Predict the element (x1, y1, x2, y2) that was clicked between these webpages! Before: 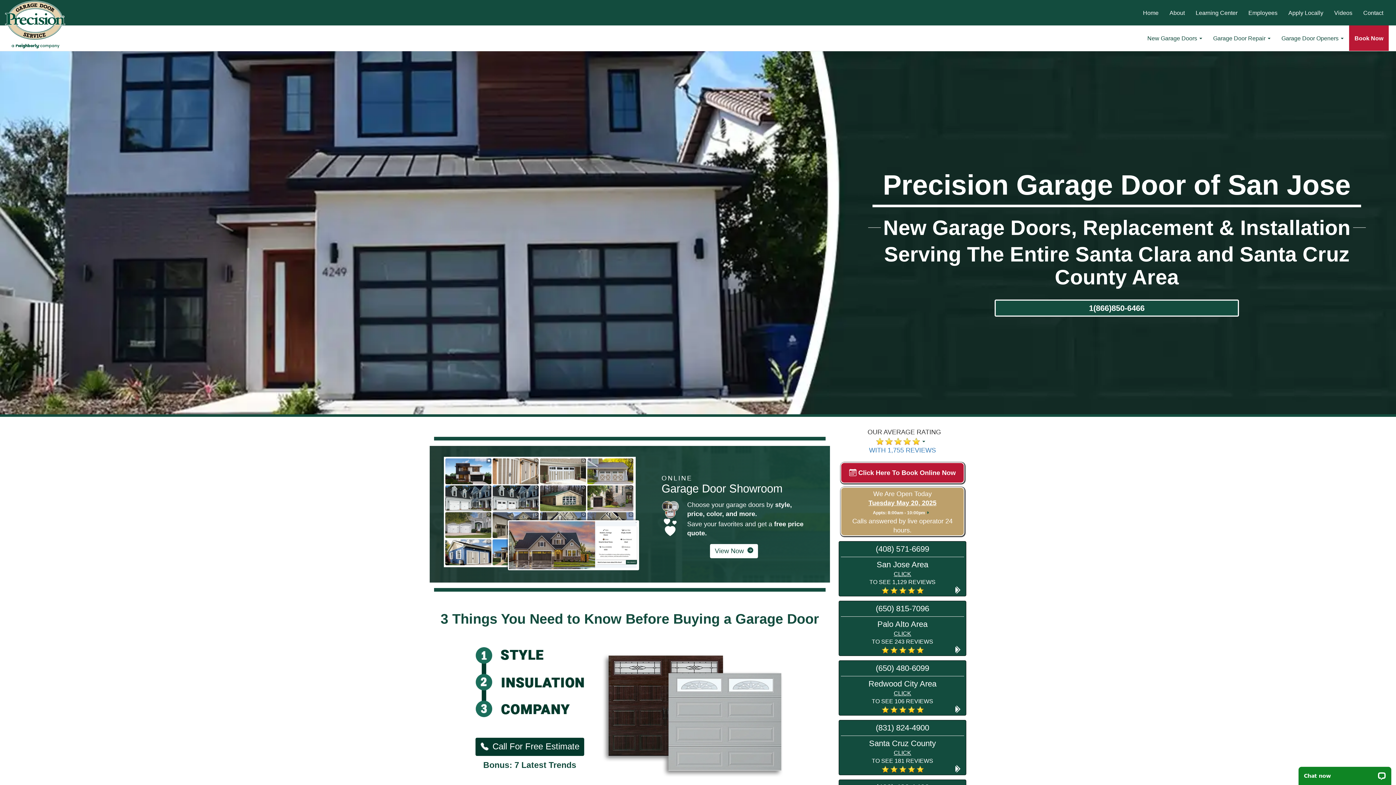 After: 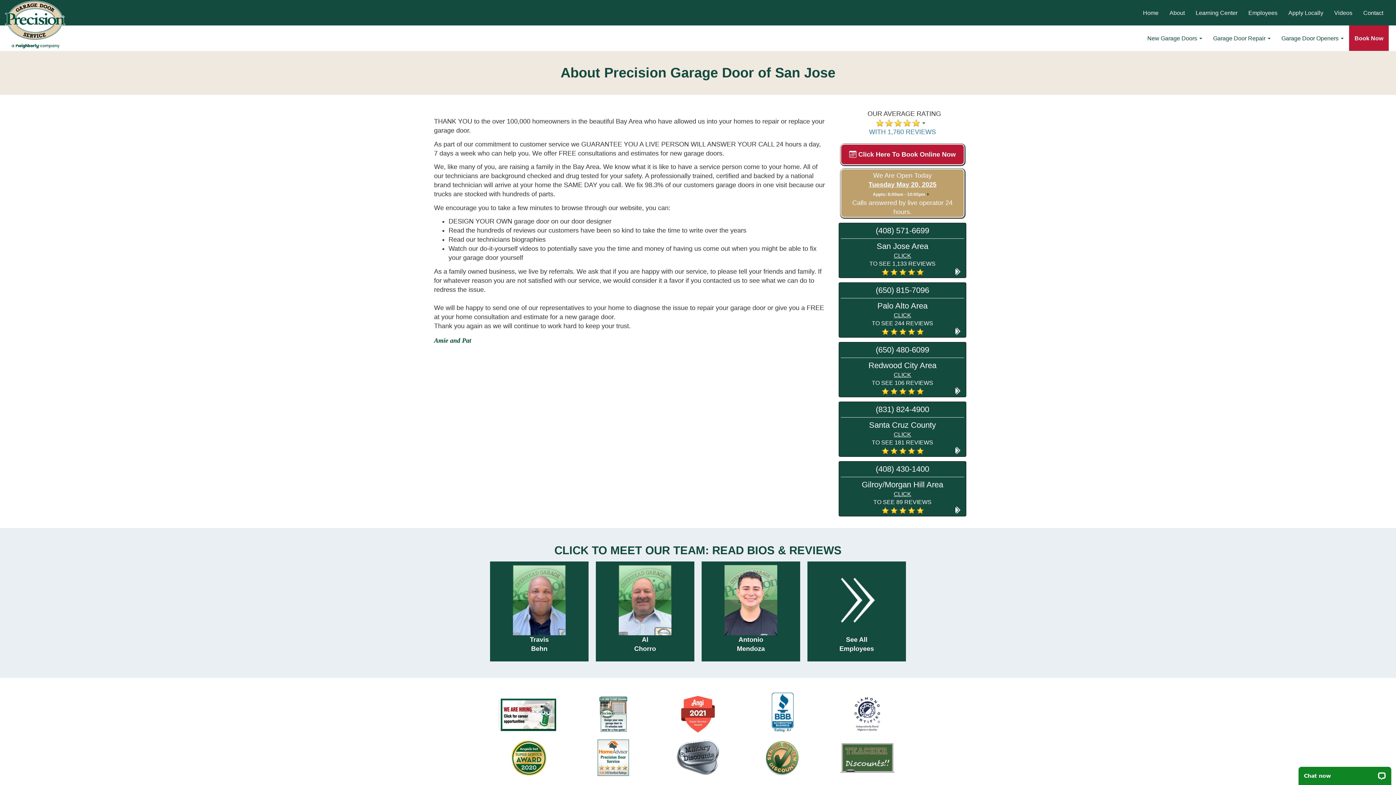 Action: bbox: (1164, 0, 1190, 25) label: About